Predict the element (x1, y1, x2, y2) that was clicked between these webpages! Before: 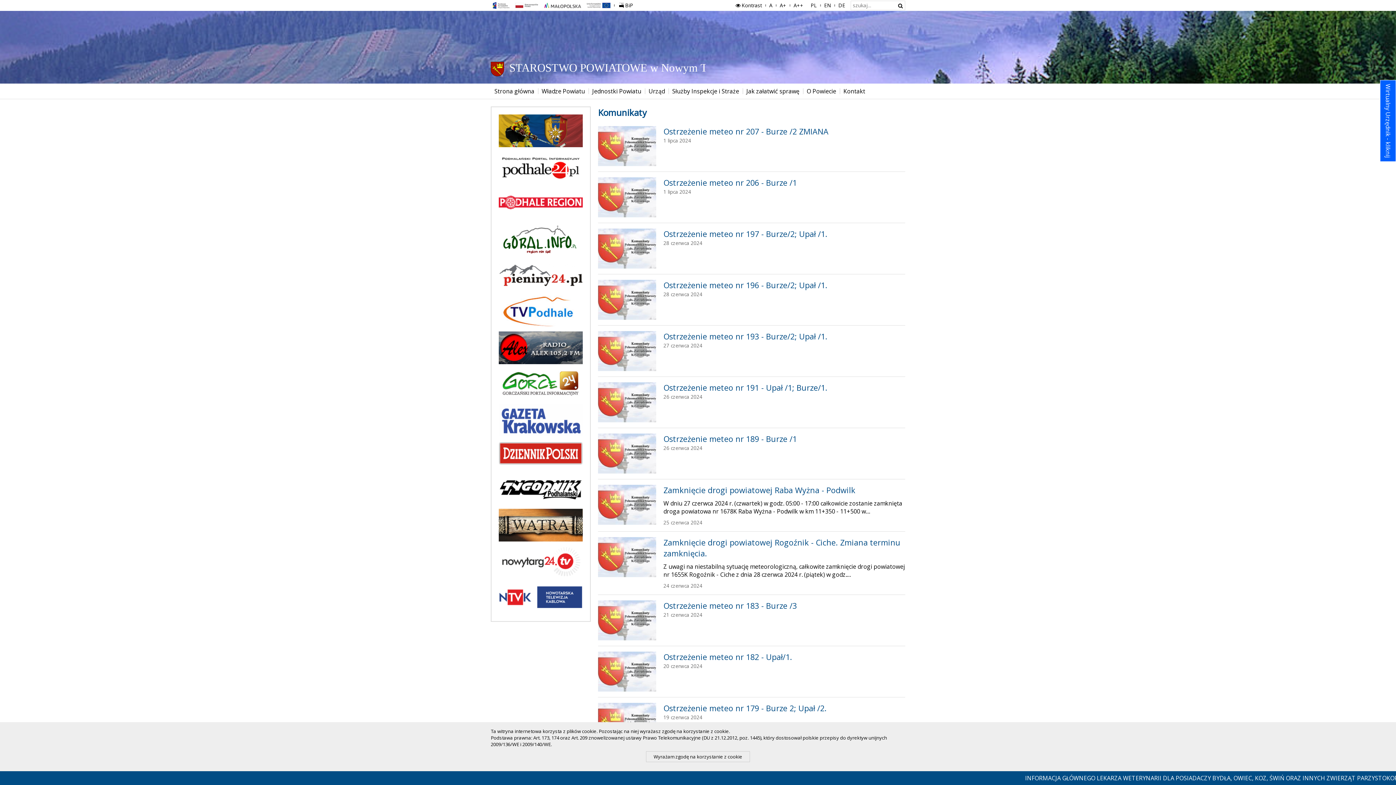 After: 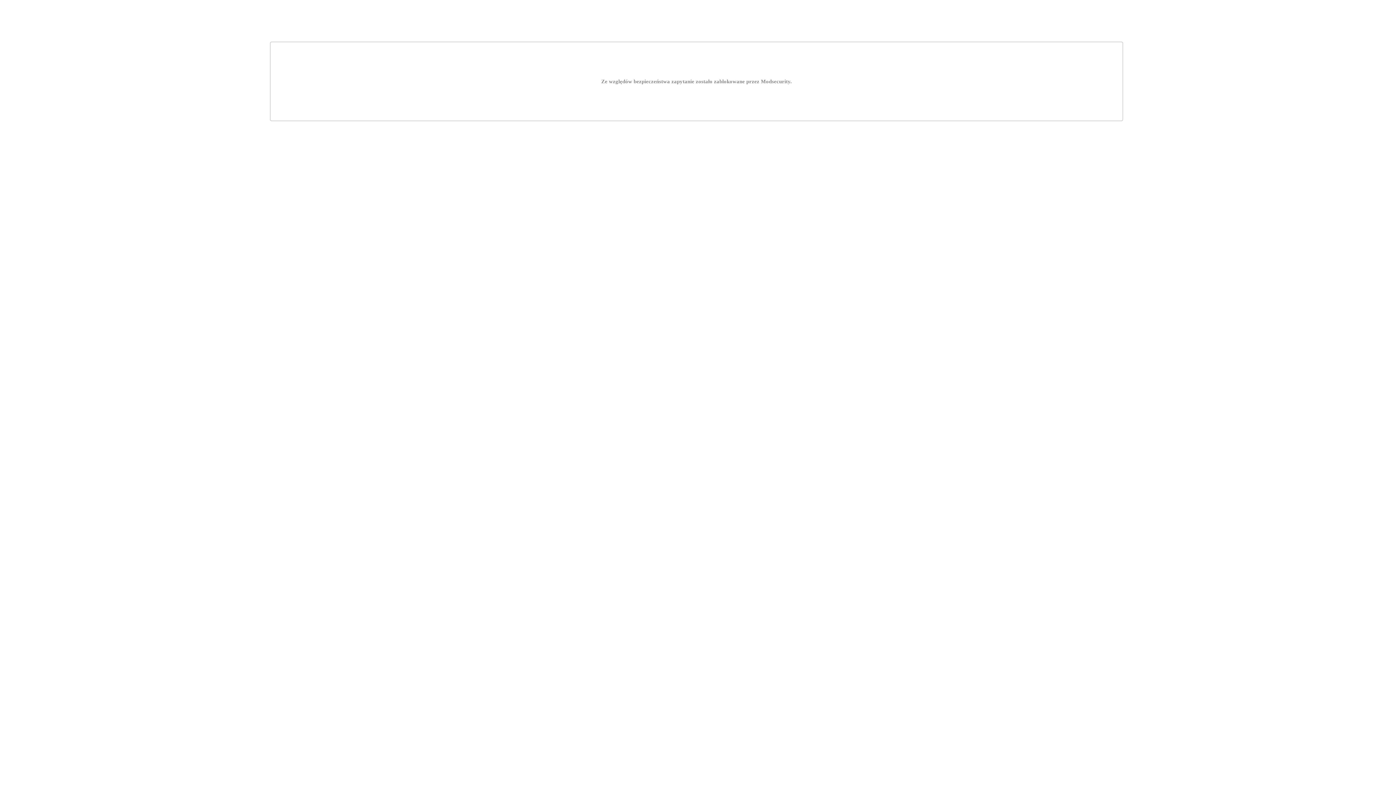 Action: bbox: (498, 198, 582, 206)